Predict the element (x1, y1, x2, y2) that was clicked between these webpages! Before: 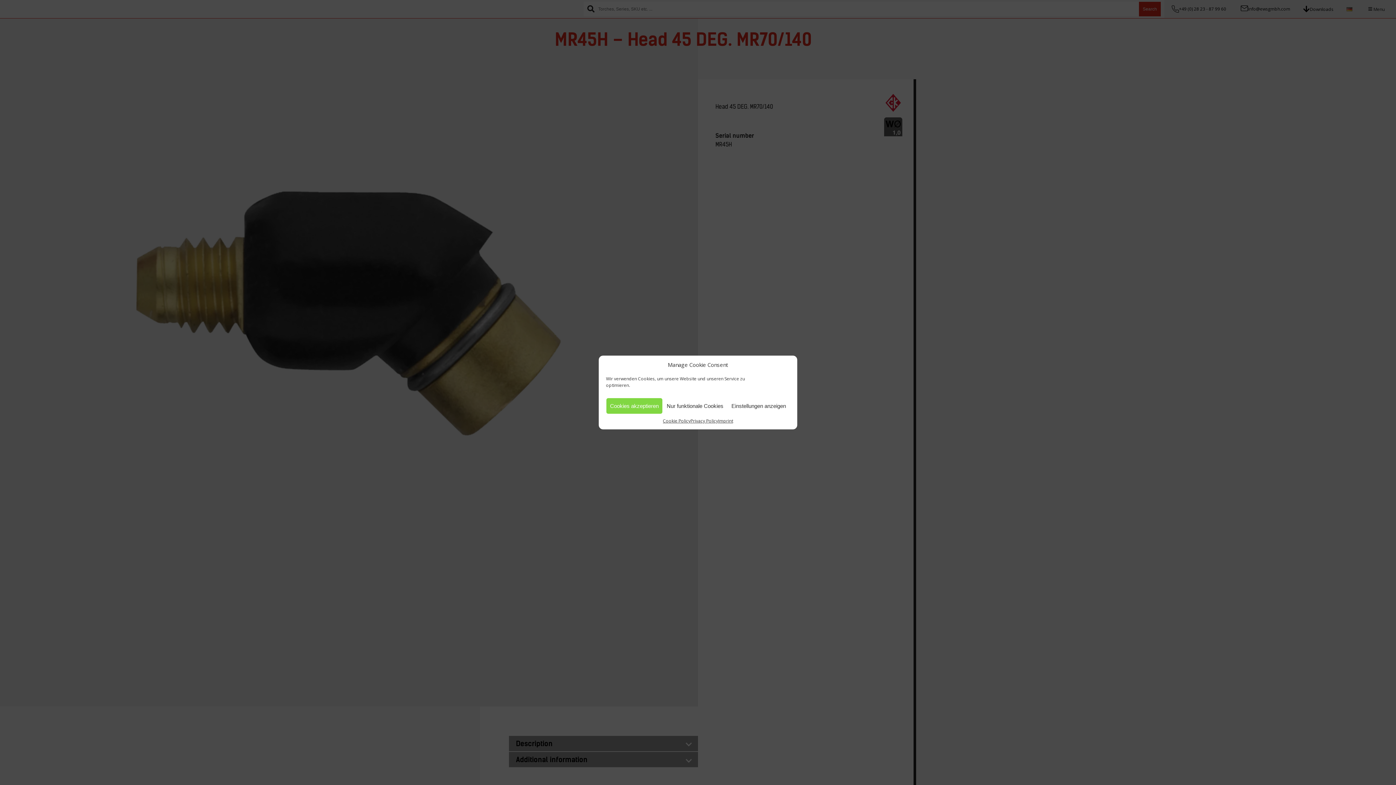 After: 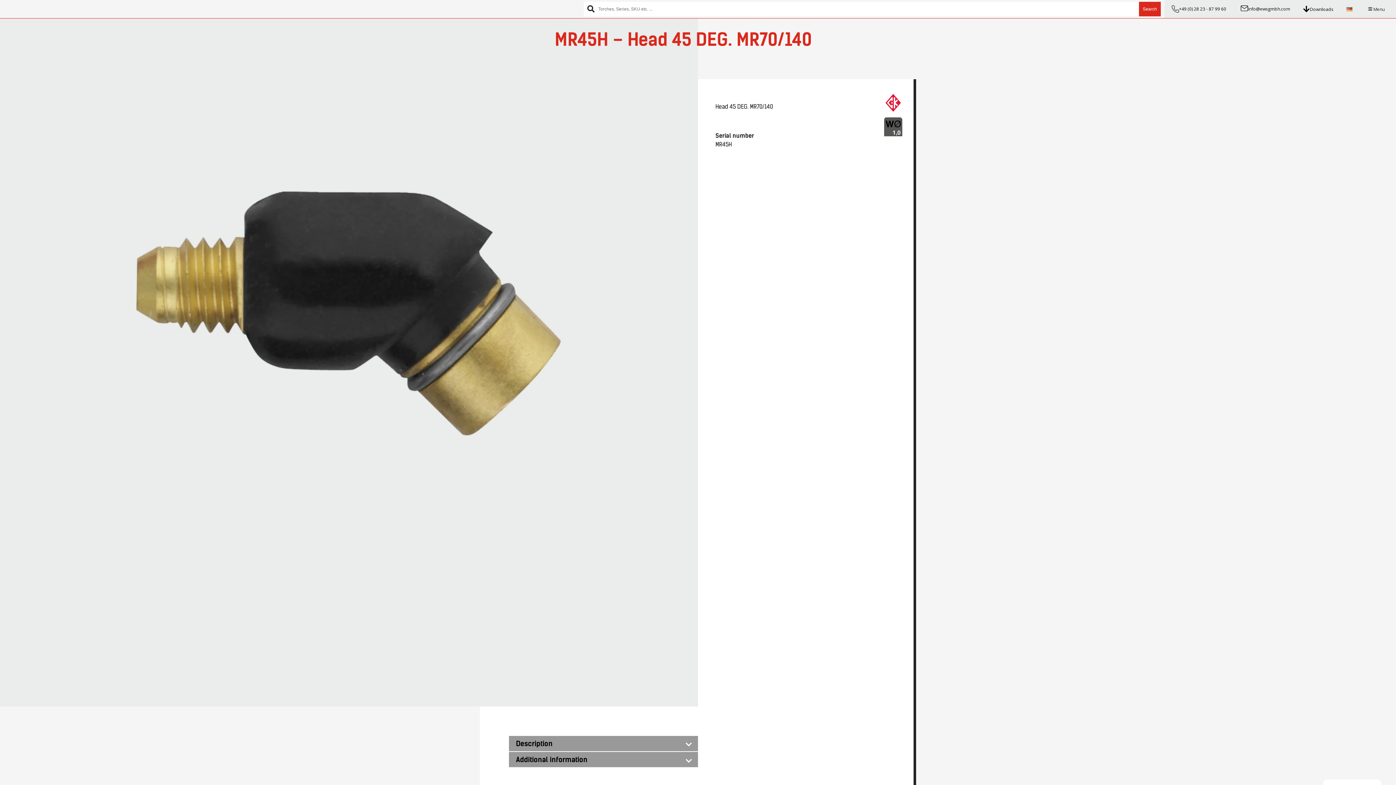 Action: bbox: (606, 398, 662, 414) label: Cookies akzeptieren